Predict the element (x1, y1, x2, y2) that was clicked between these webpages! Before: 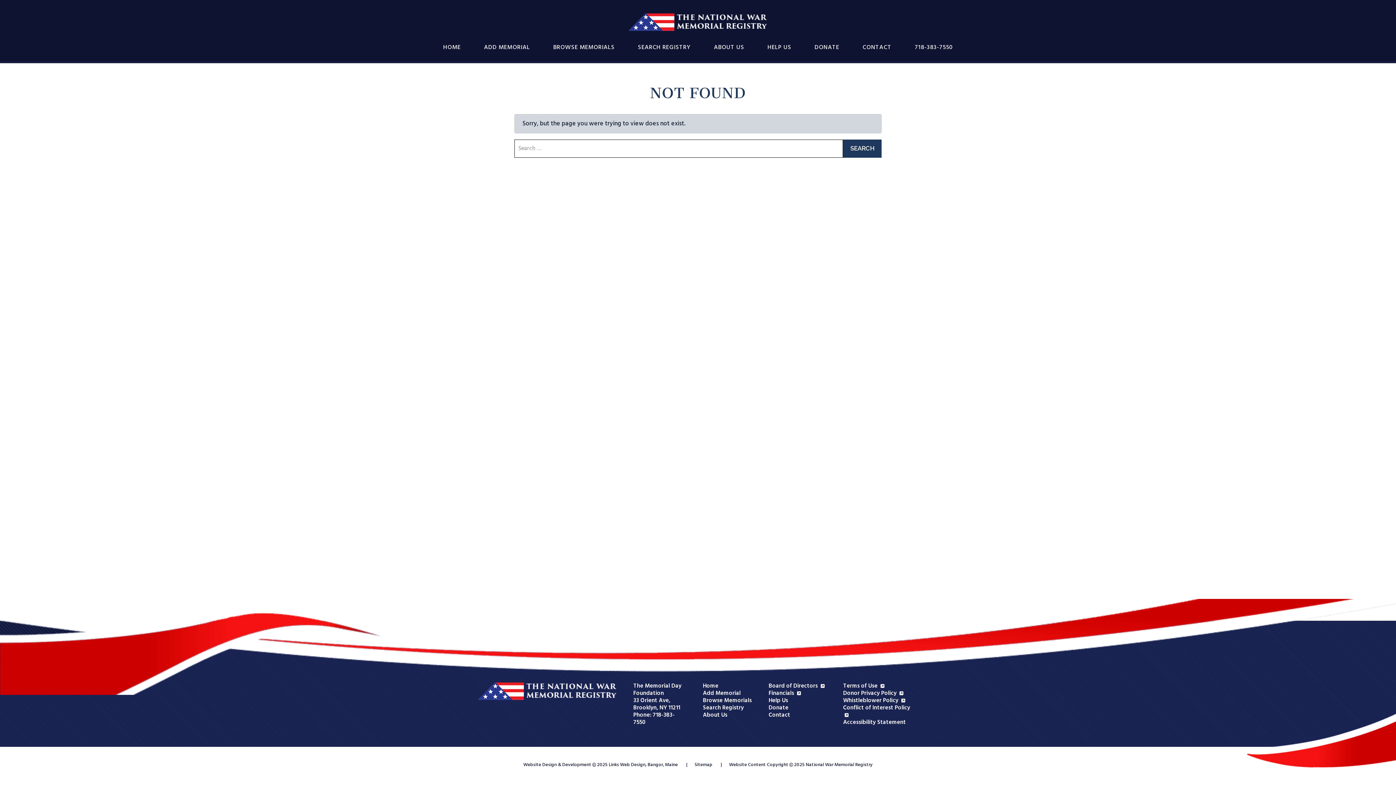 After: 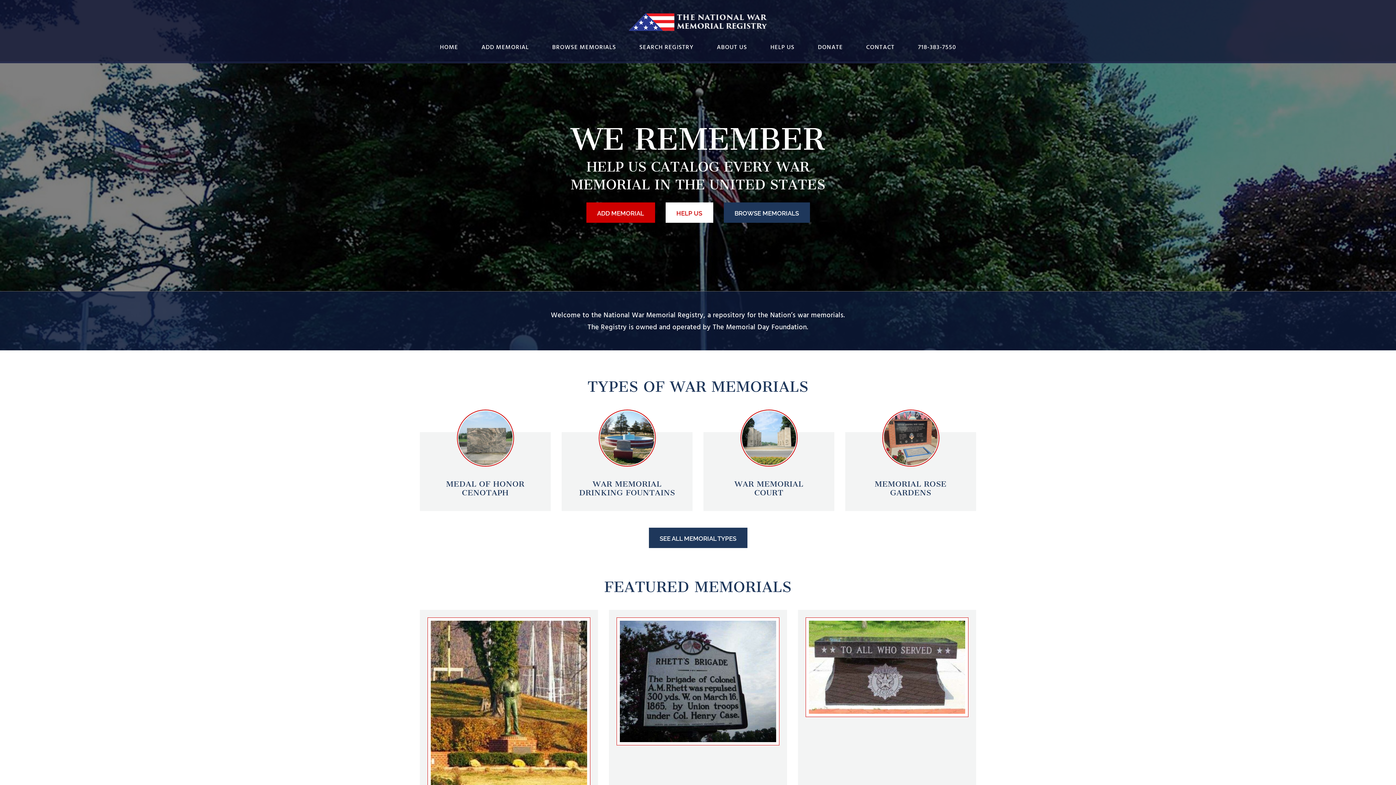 Action: label: Home bbox: (478, 686, 616, 696)